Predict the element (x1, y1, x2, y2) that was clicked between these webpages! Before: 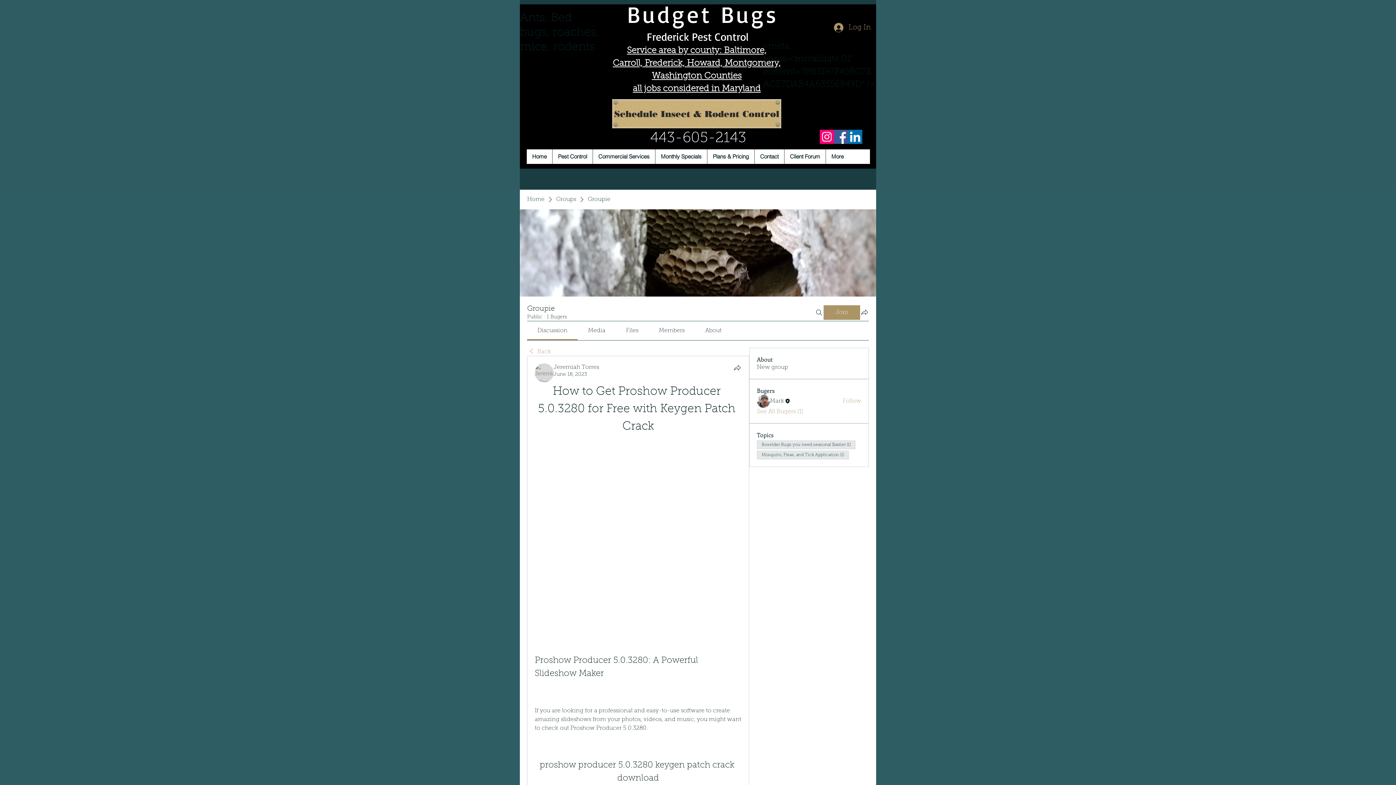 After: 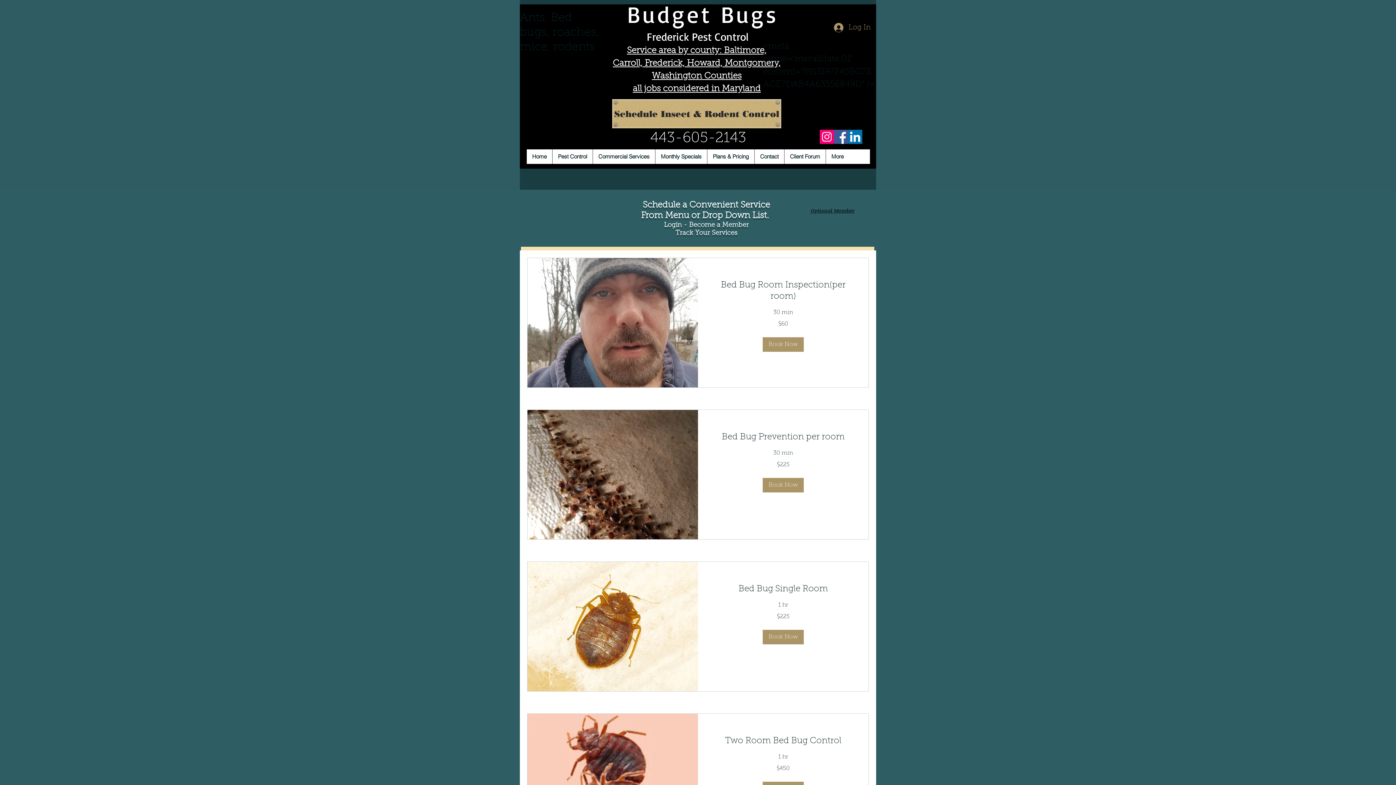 Action: bbox: (612, 46, 780, 80) label: Service area by county: Baltimore, Carroll, Frederick, Howard, Montgomery, Washington Counties